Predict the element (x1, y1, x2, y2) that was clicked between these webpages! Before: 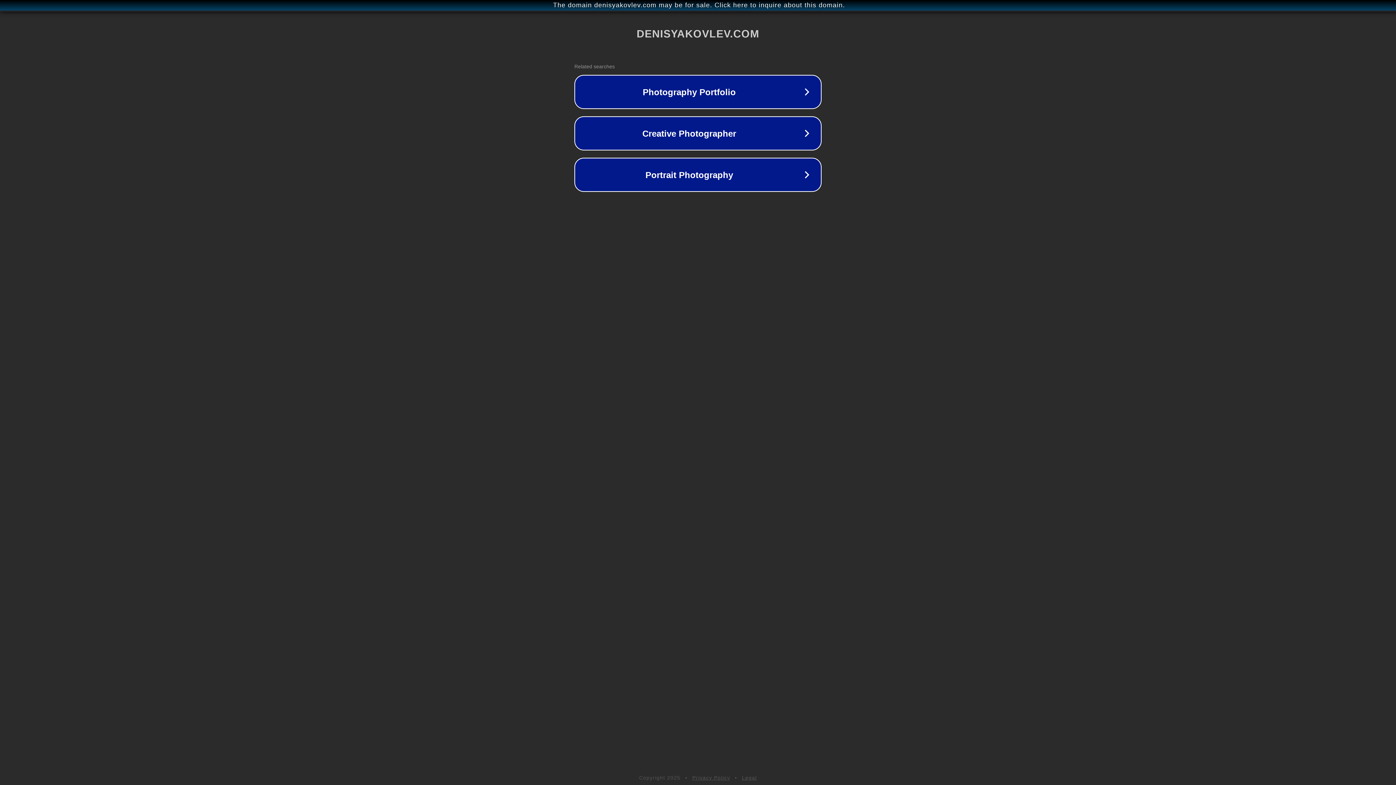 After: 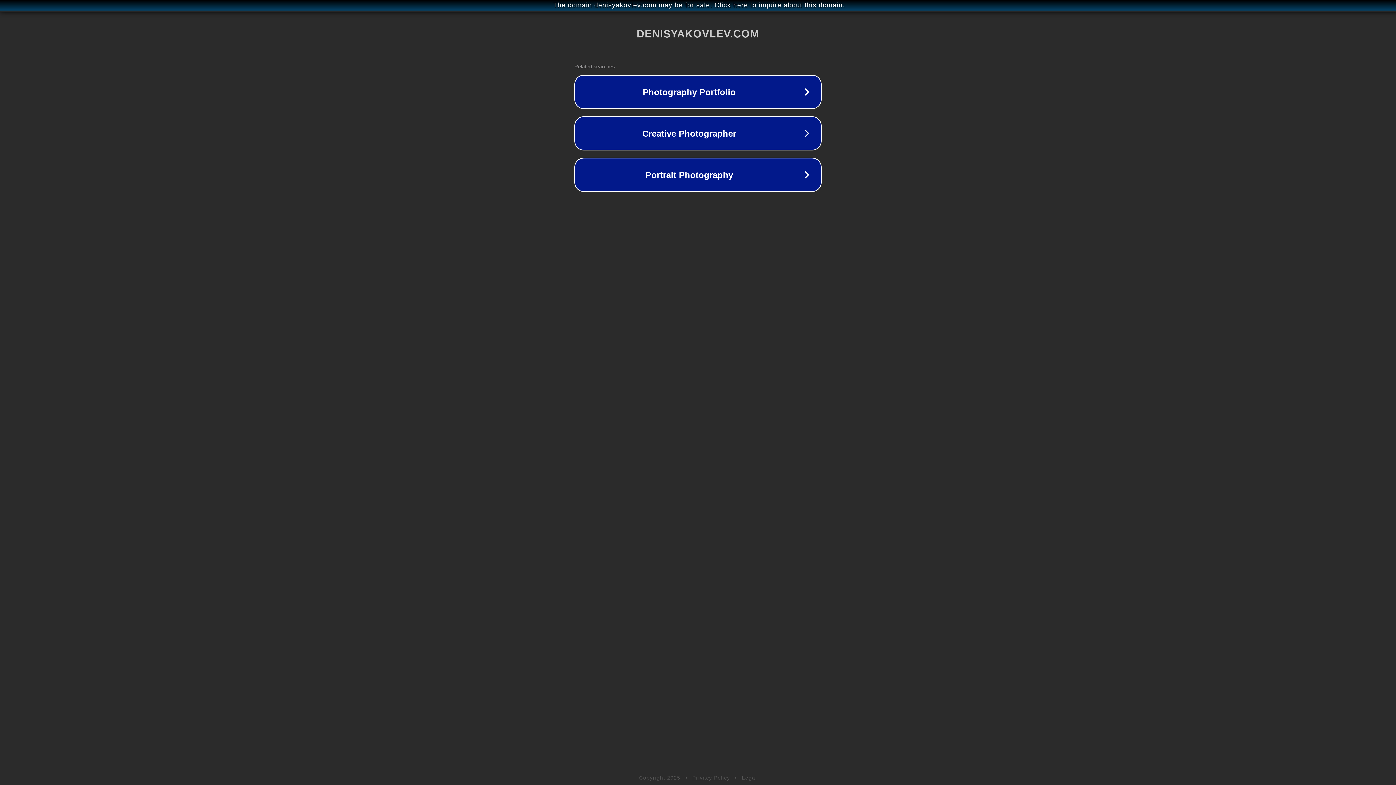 Action: label: Privacy Policy bbox: (692, 775, 730, 781)